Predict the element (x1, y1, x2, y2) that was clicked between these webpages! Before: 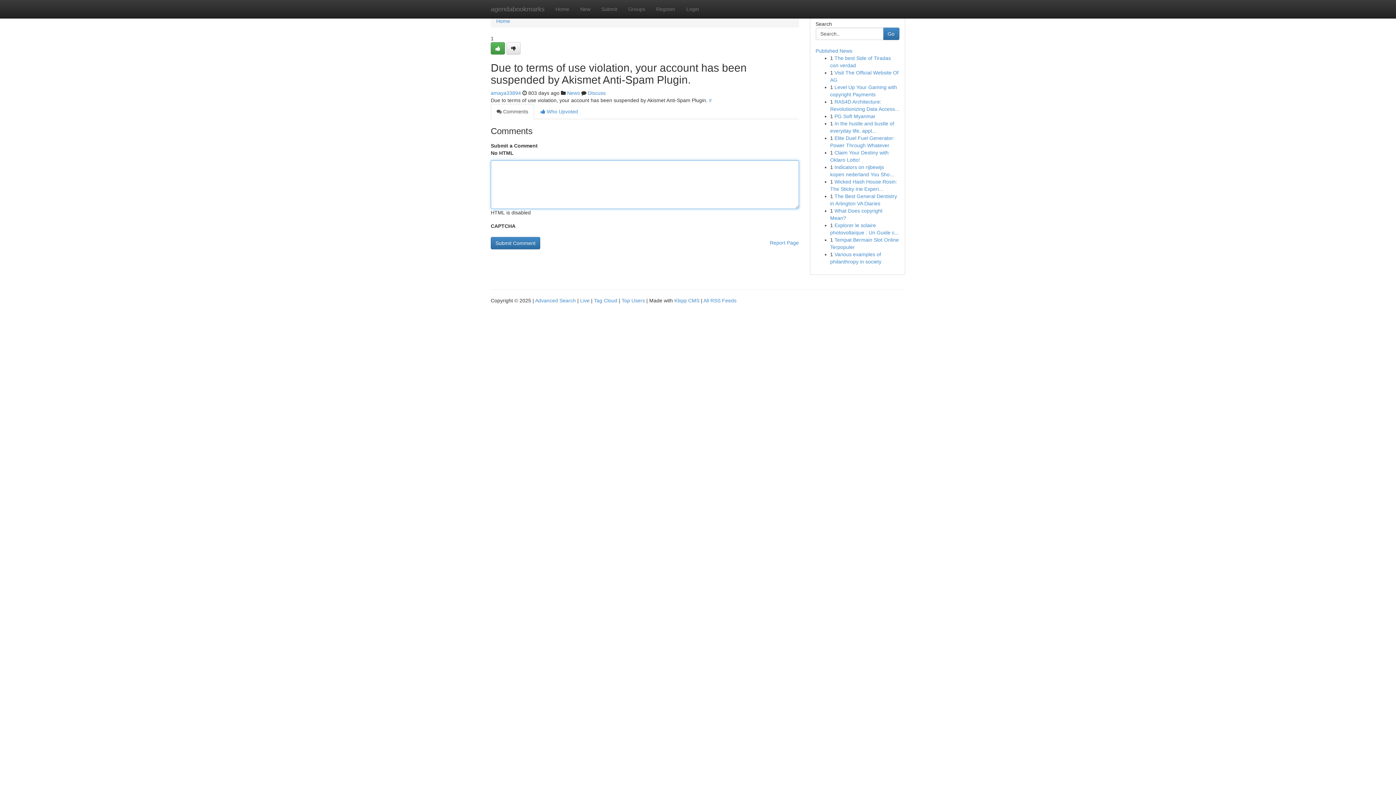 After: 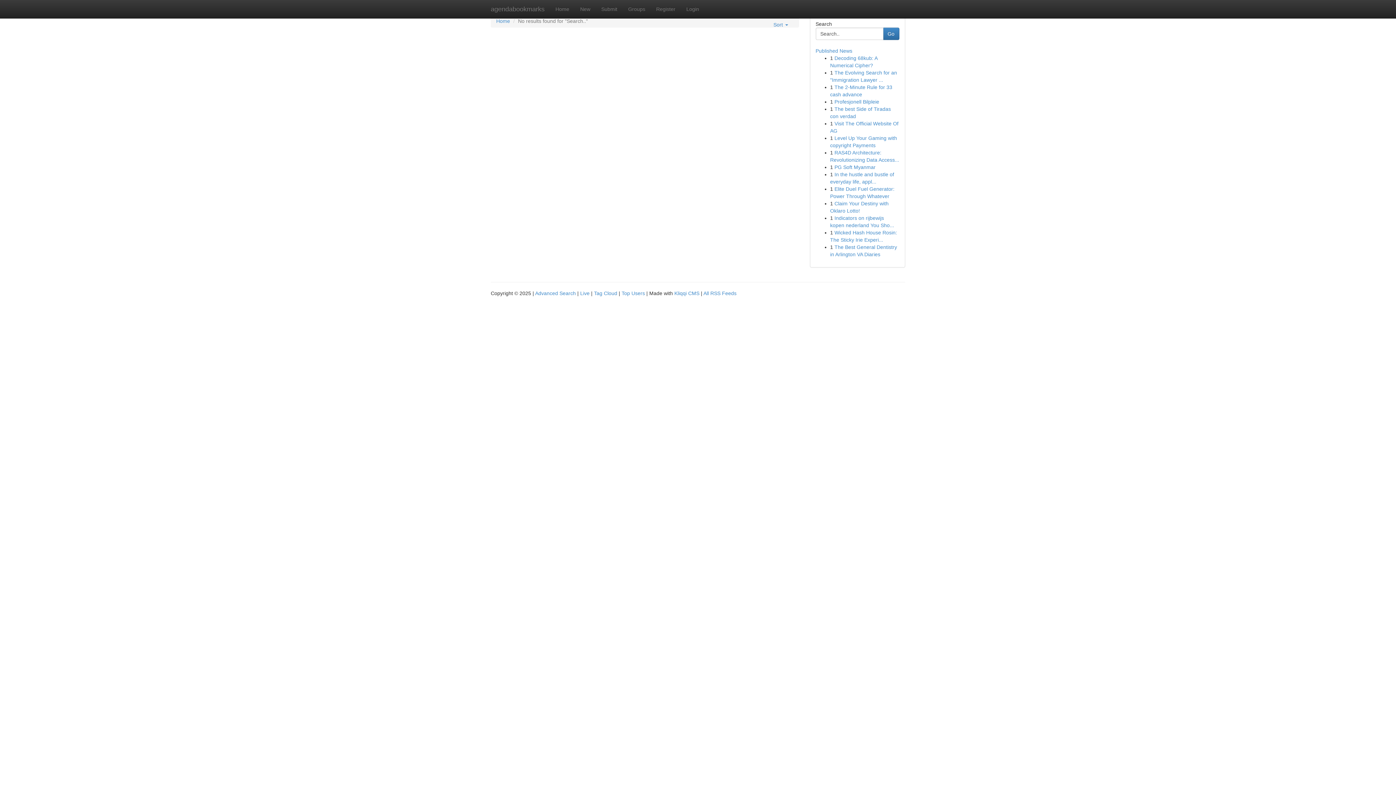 Action: bbox: (883, 27, 899, 40) label: Go